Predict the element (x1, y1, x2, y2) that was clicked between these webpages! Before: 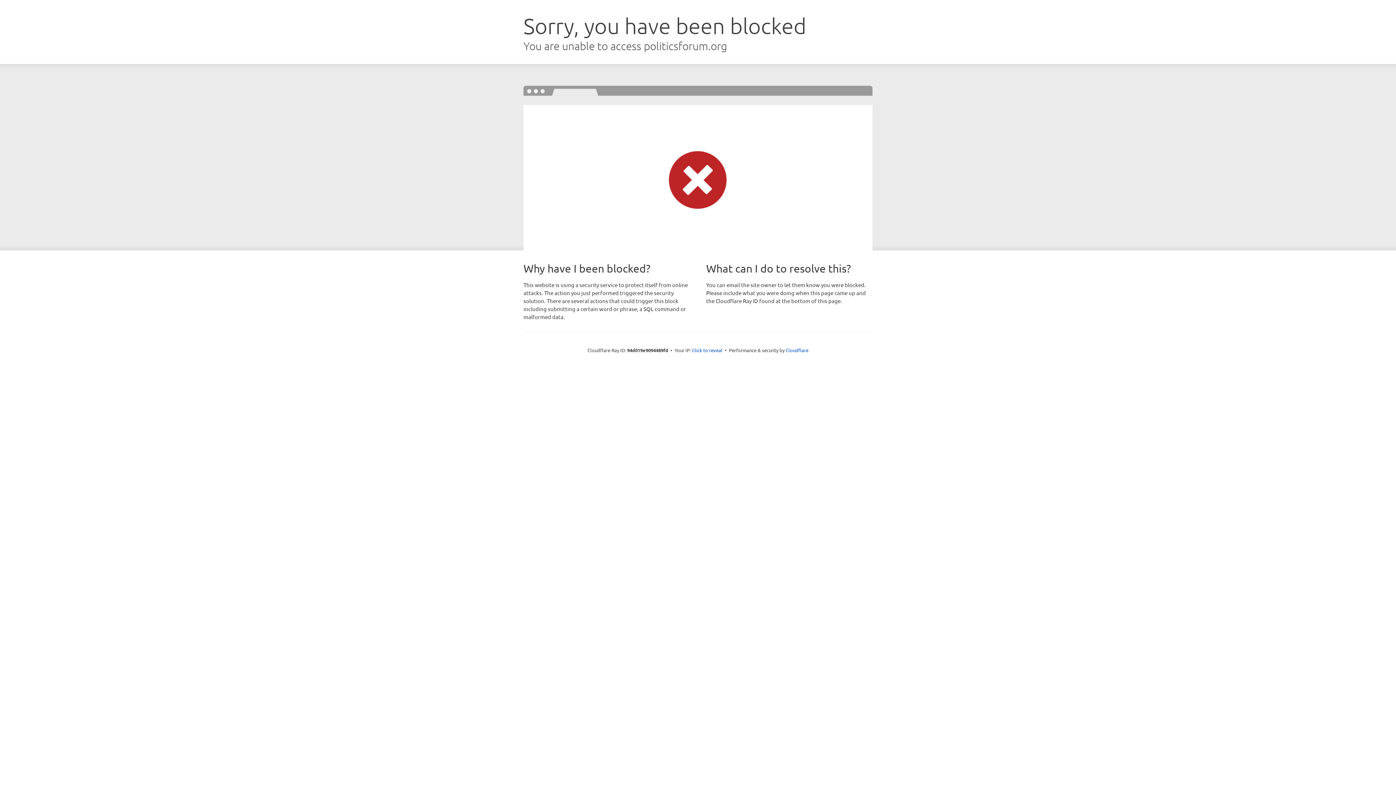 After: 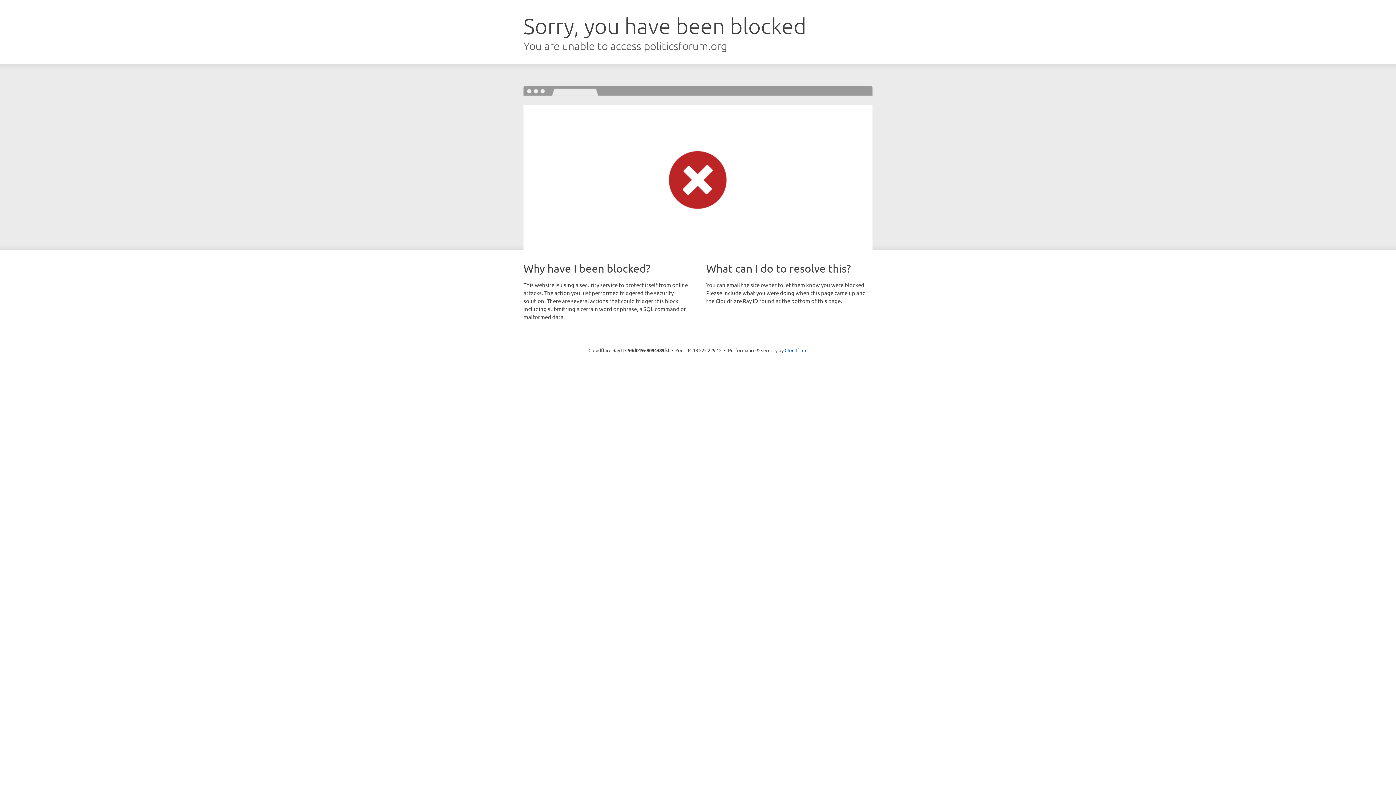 Action: bbox: (692, 346, 722, 353) label: Click to reveal